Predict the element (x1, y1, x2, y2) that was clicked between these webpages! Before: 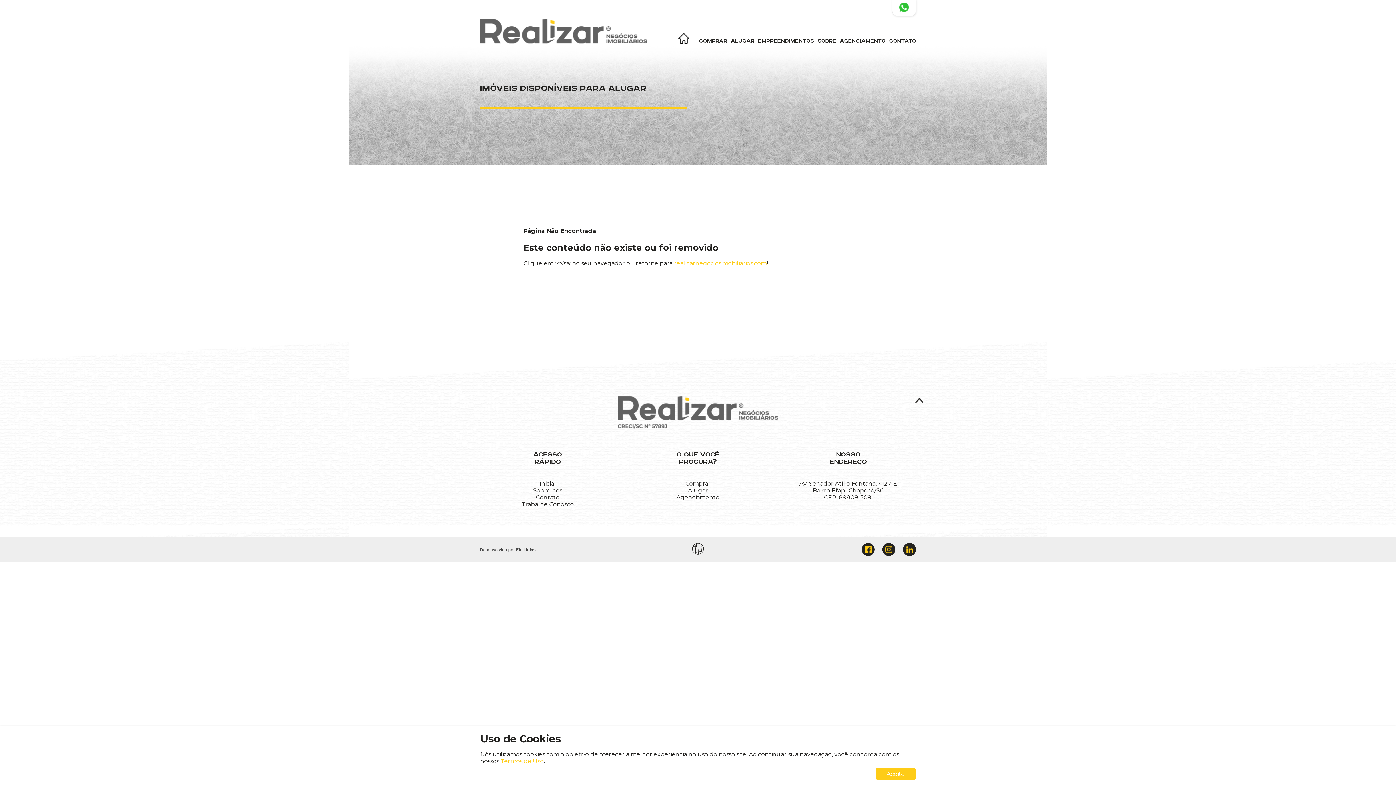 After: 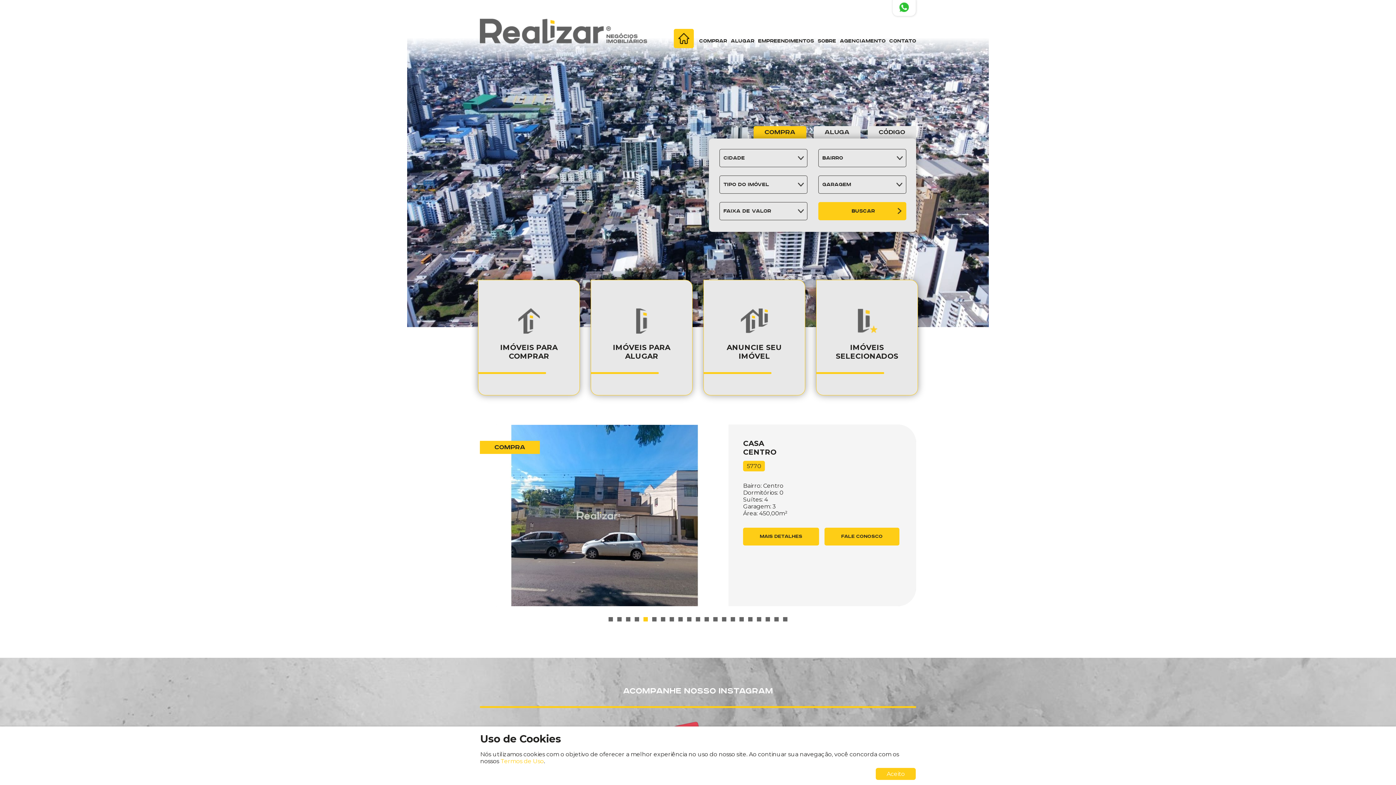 Action: bbox: (539, 480, 556, 487) label: Inicial